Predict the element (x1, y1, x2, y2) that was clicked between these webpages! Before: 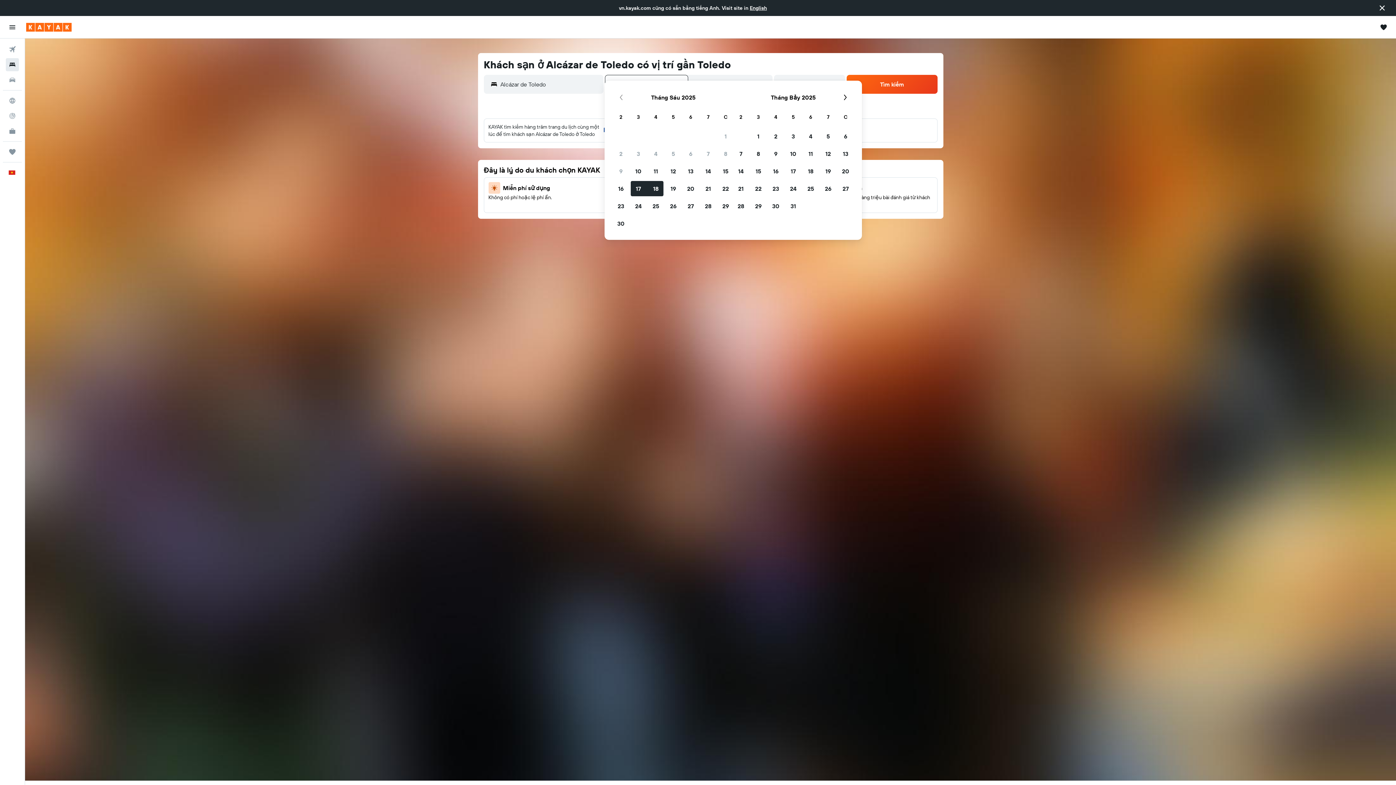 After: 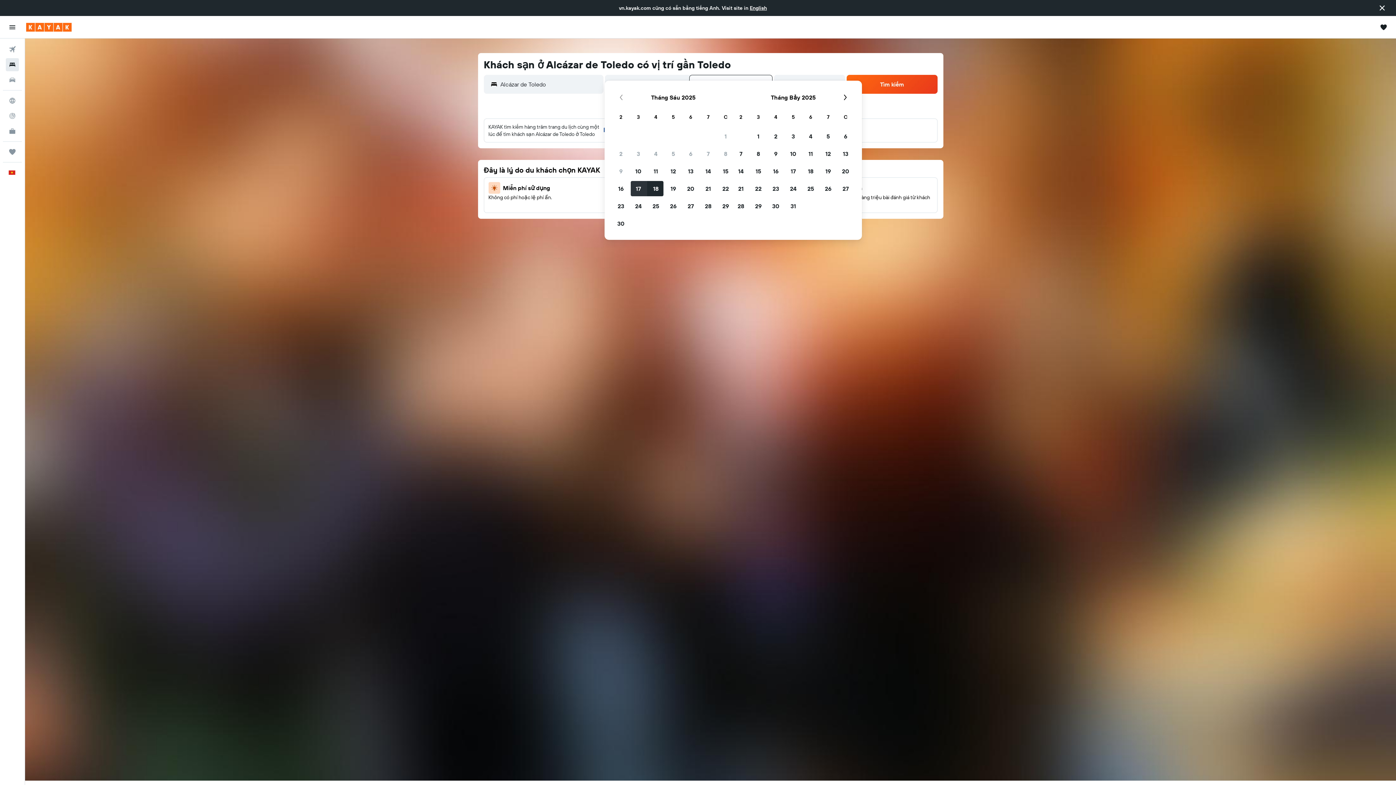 Action: bbox: (629, 180, 647, 197) label: Tháng Sáu 17 2025. Đã chọn làm ngày bắt đầu.